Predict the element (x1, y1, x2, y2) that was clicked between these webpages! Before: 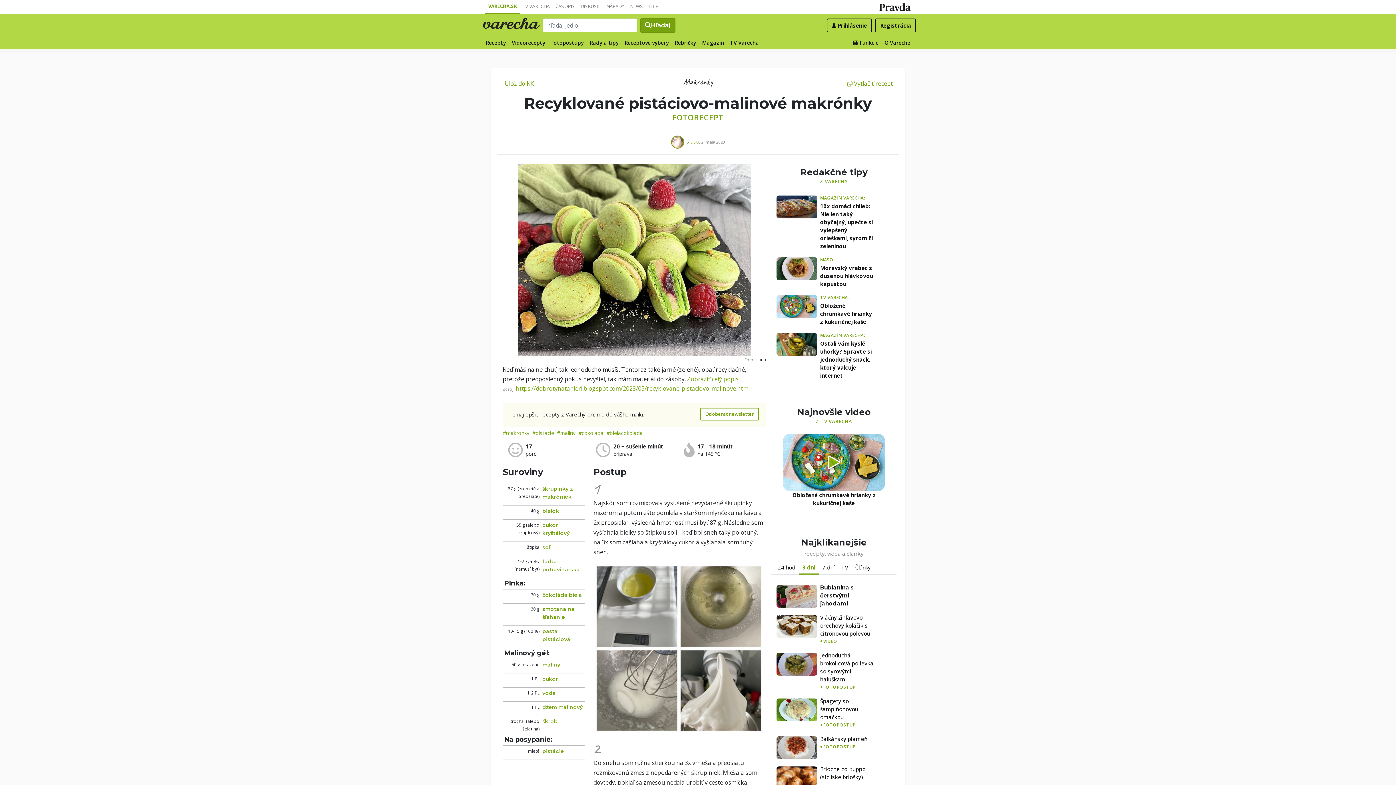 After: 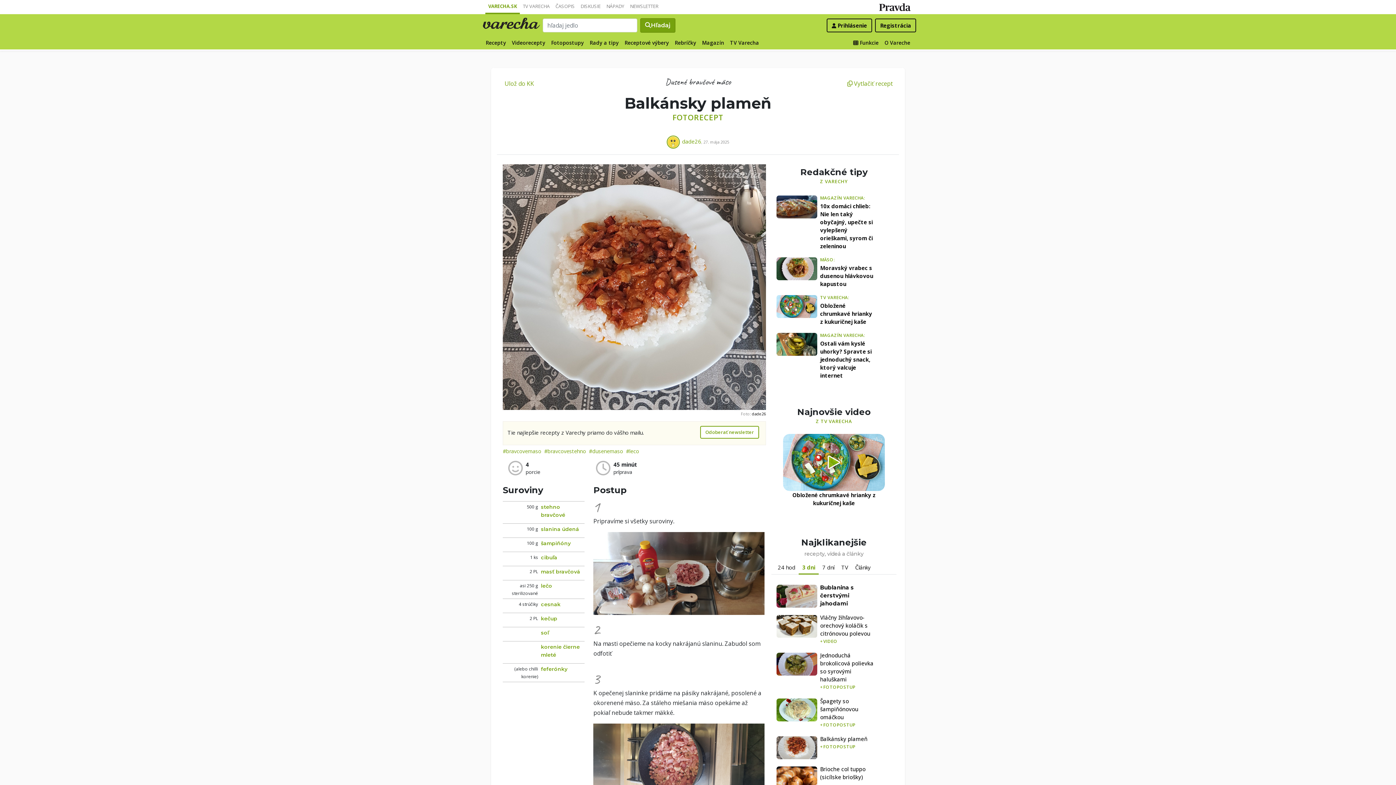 Action: label: Balkánsky plameň
+FOTOPOSTUP bbox: (820, 735, 876, 751)